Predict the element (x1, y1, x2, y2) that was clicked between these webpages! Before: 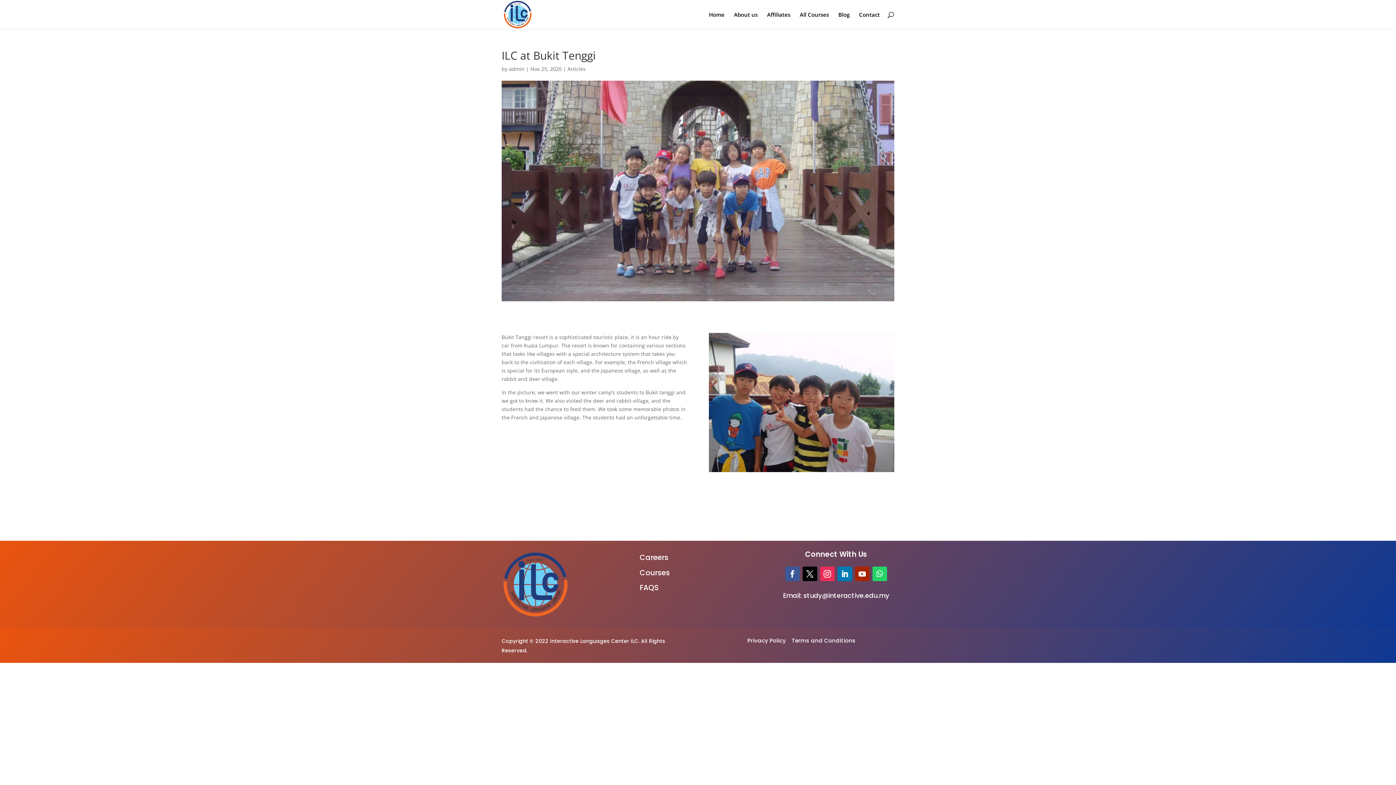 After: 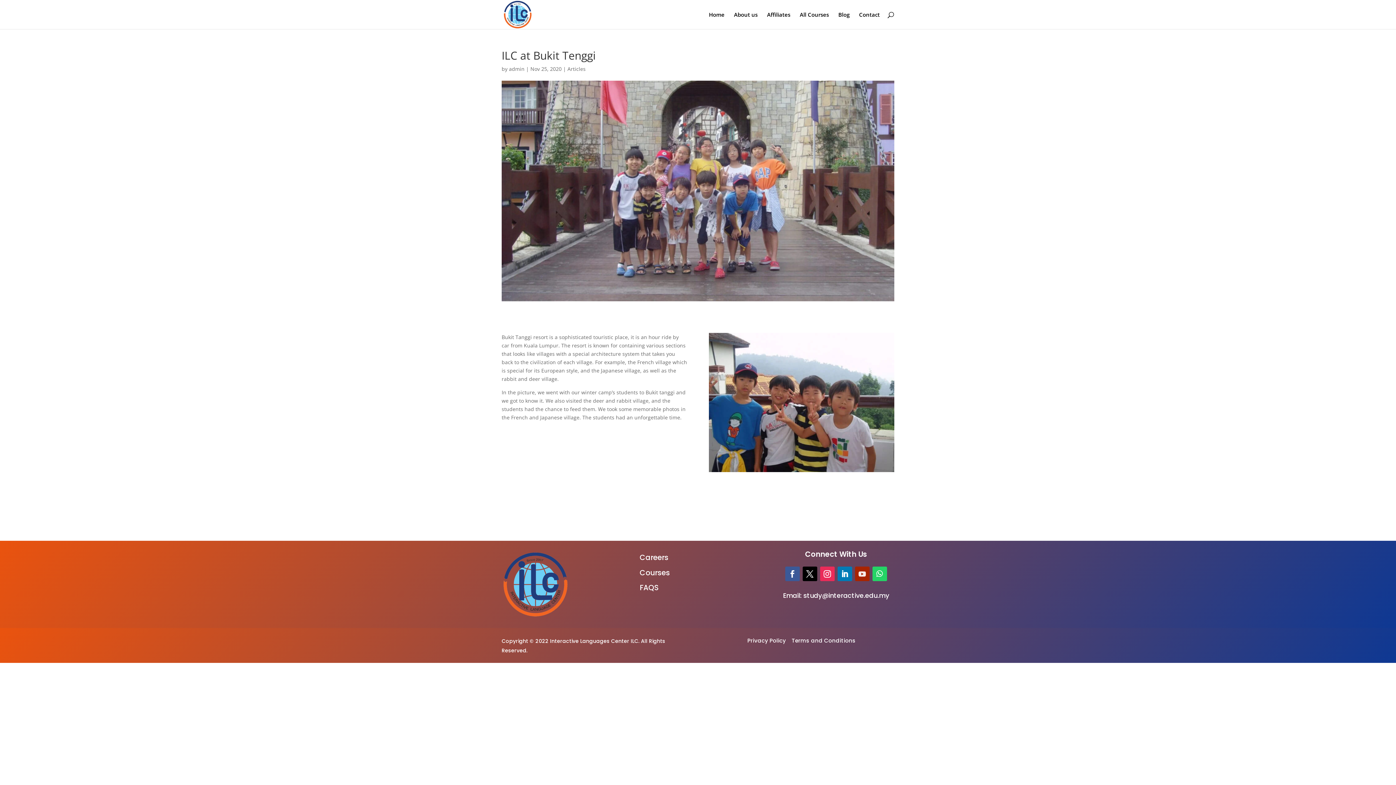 Action: bbox: (855, 566, 869, 581)